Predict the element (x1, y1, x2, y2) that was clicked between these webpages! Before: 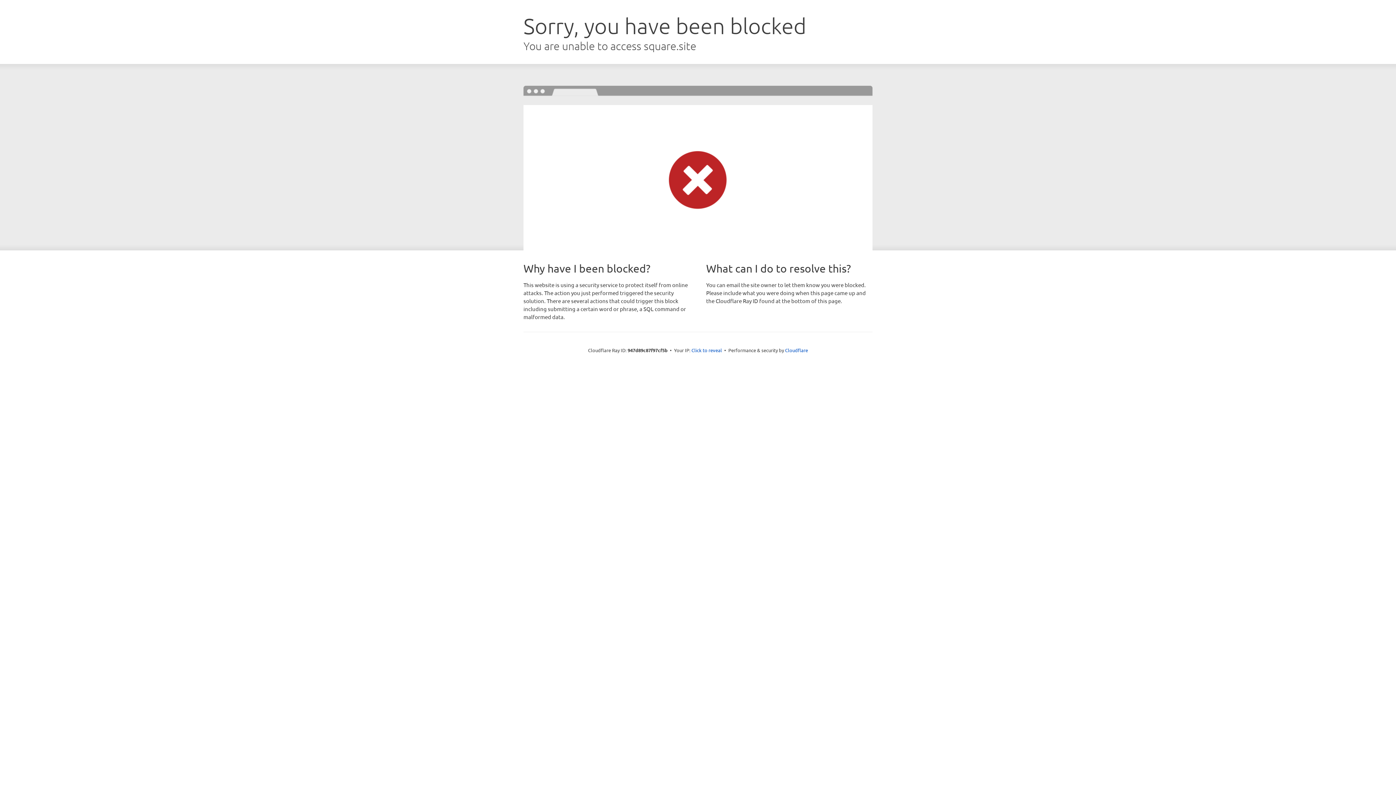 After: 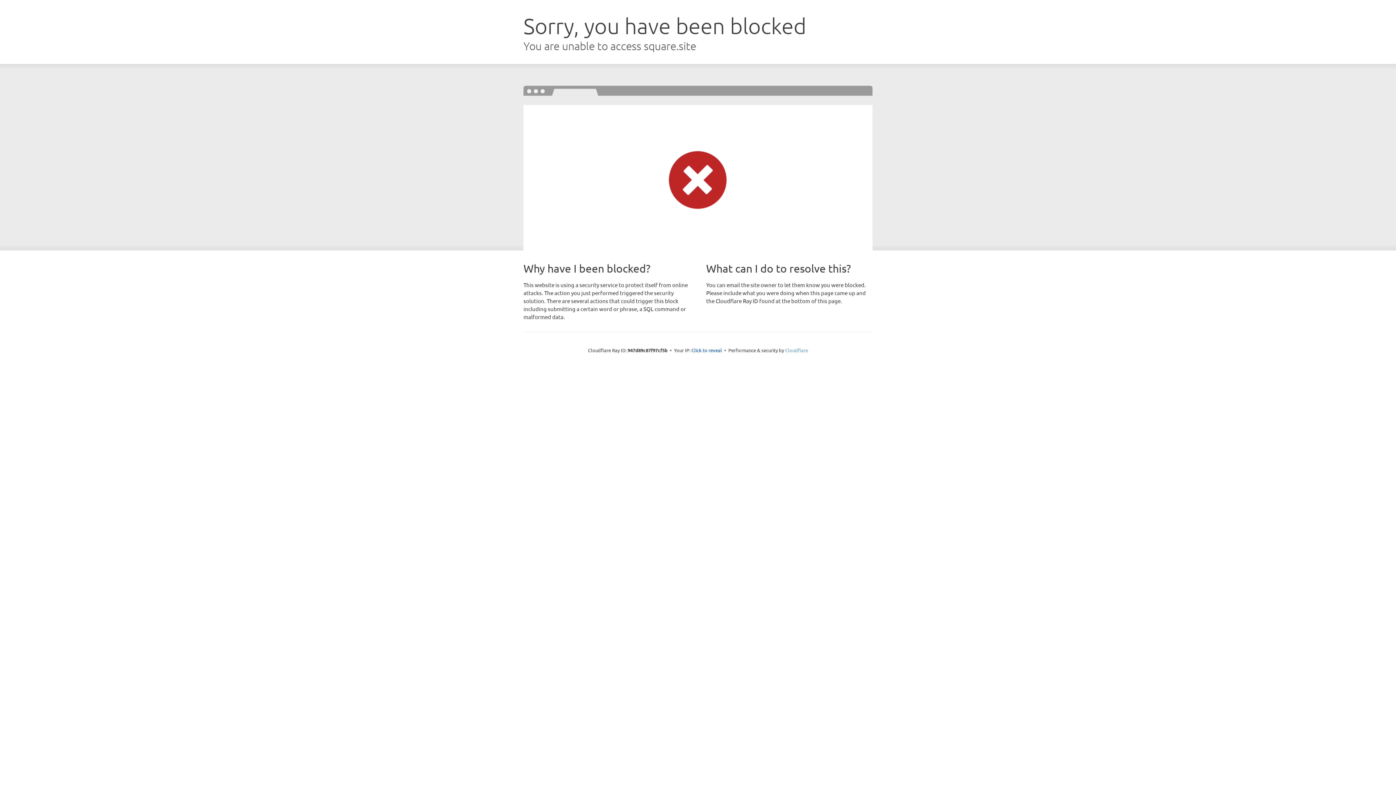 Action: bbox: (785, 347, 808, 353) label: Cloudflare